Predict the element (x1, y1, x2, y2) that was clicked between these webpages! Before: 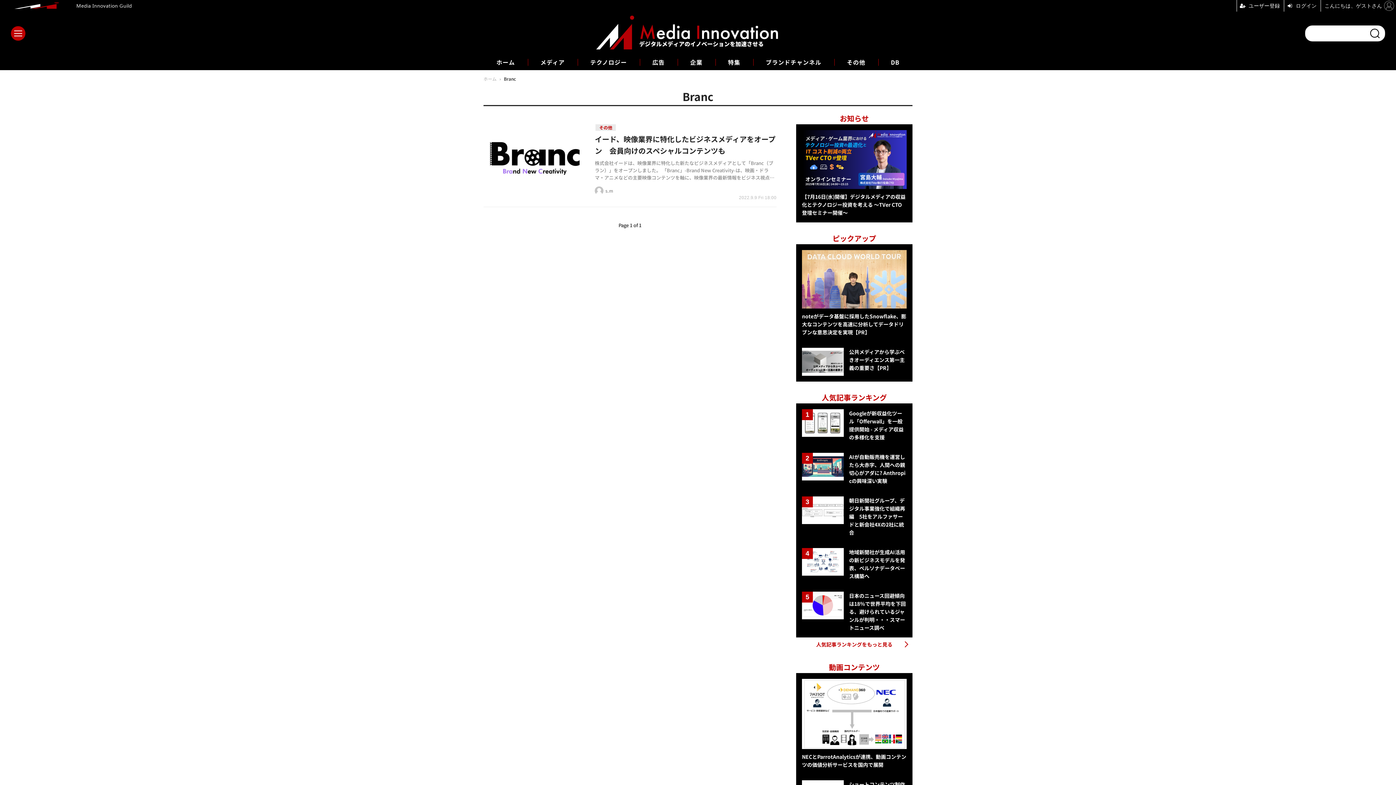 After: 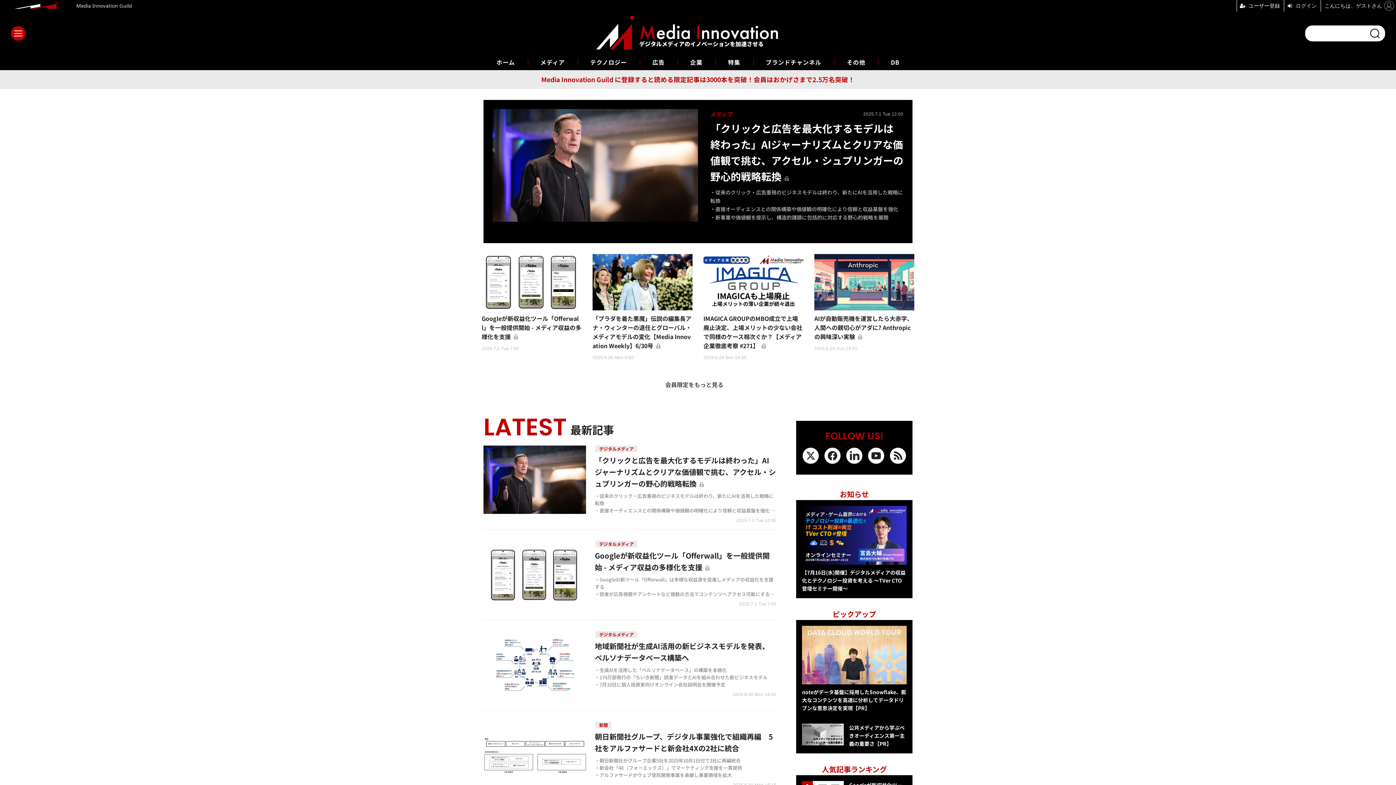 Action: label: ホーム bbox: (496, 58, 515, 65)